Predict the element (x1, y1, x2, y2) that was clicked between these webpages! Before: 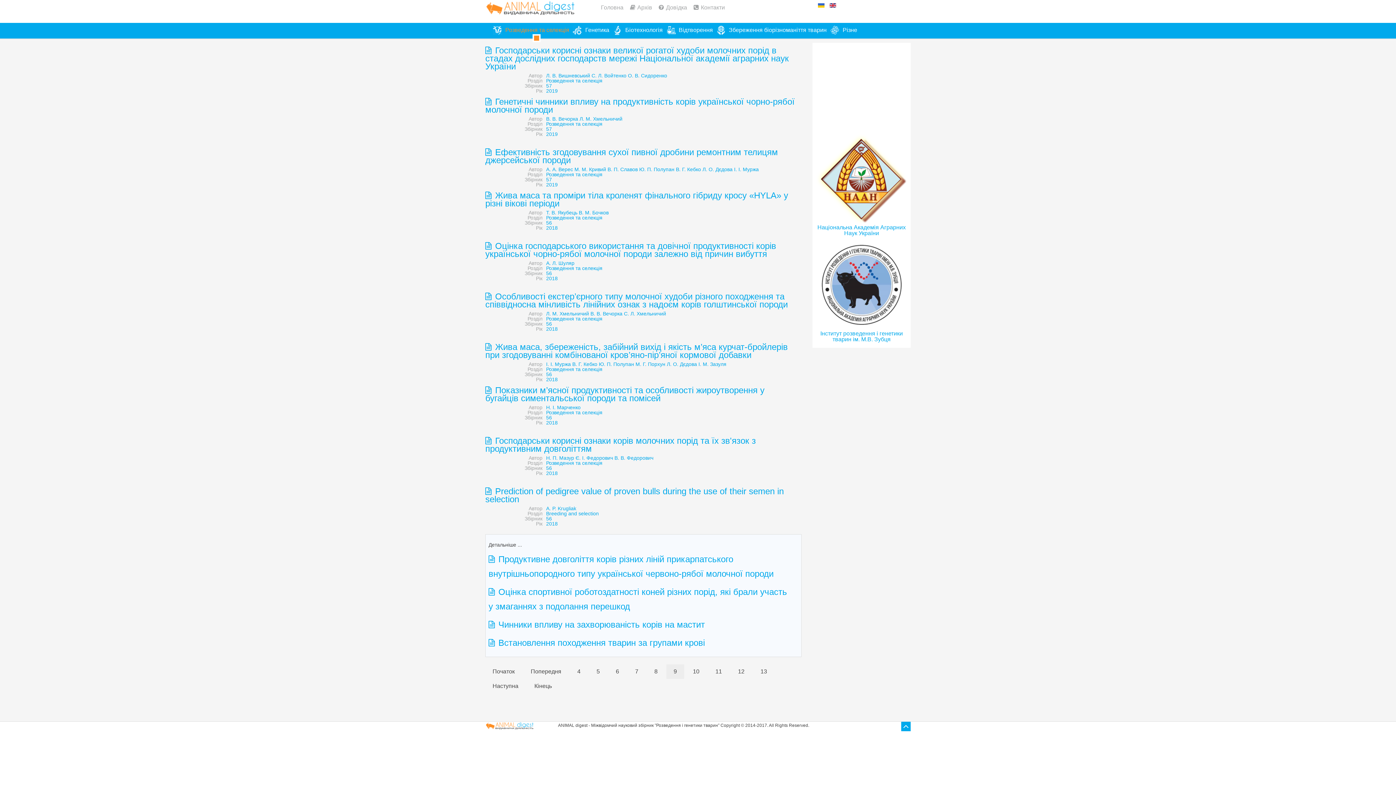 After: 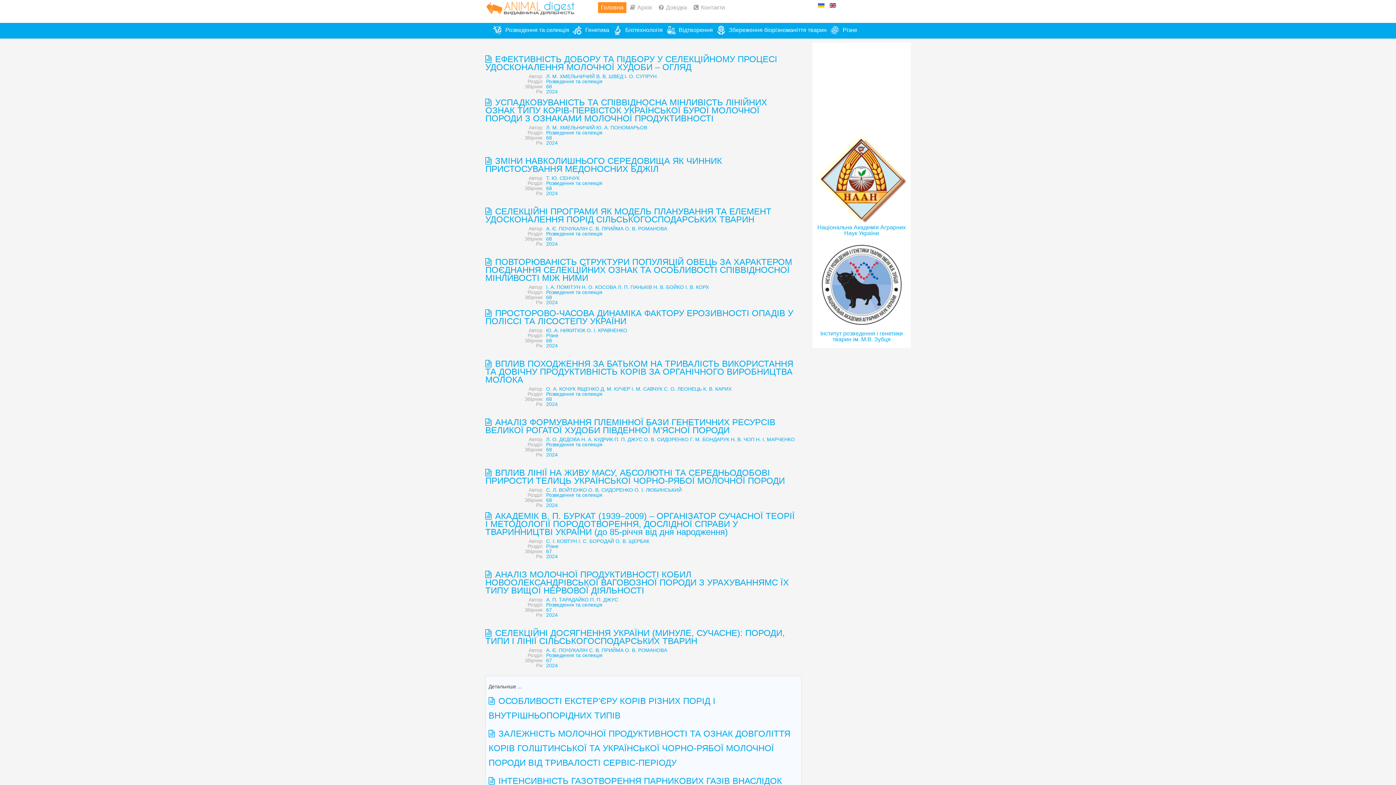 Action: bbox: (598, 2, 626, 13) label: Головна